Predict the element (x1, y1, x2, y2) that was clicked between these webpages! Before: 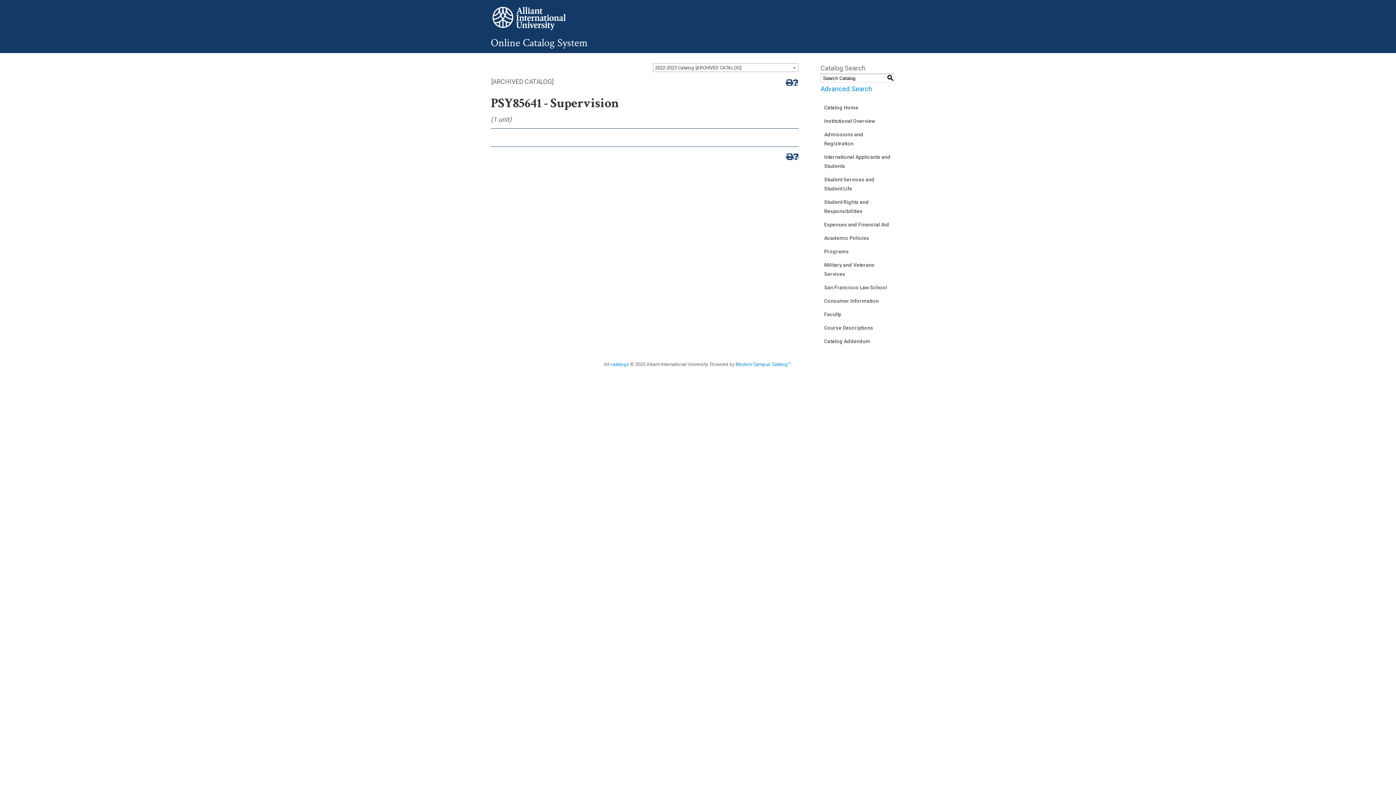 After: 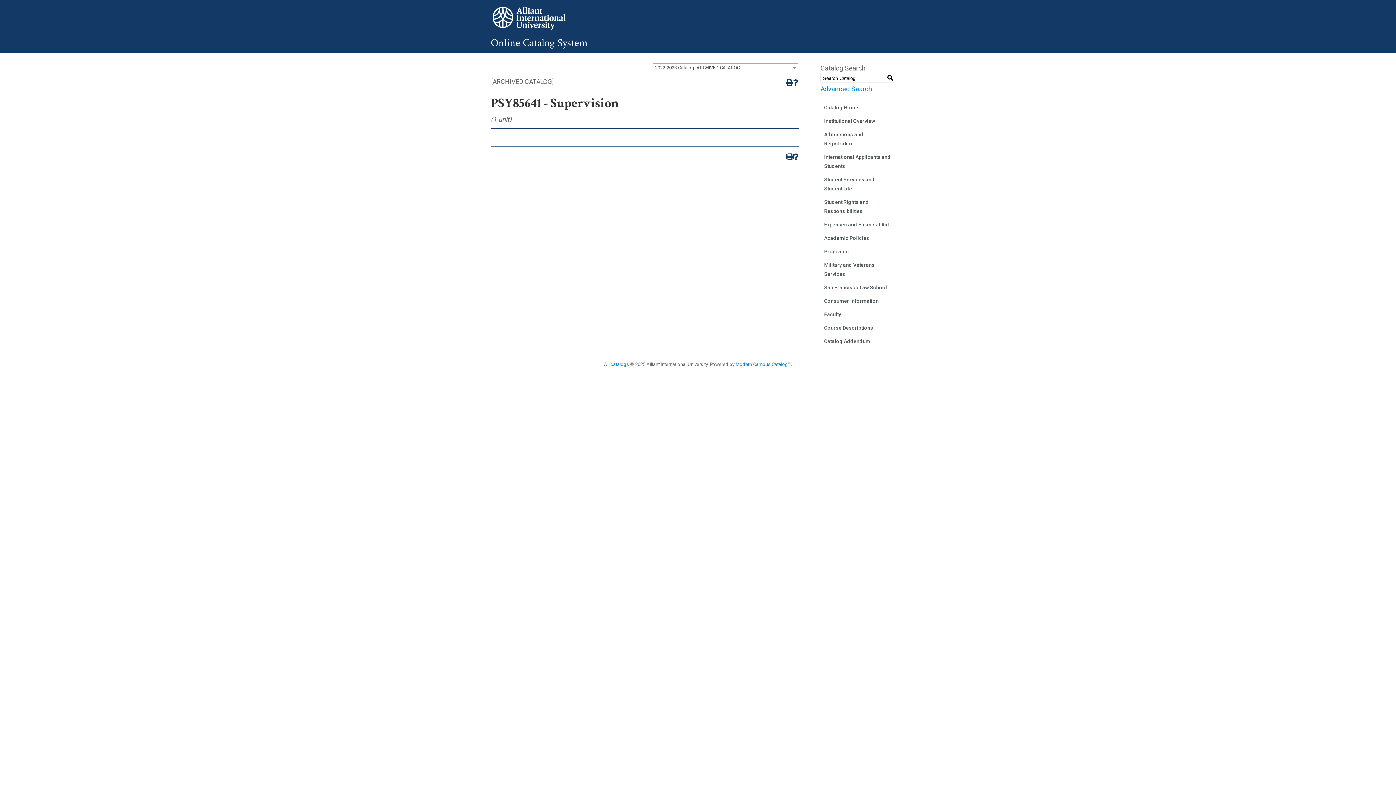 Action: label: S
earch bbox: (886, 74, 894, 82)